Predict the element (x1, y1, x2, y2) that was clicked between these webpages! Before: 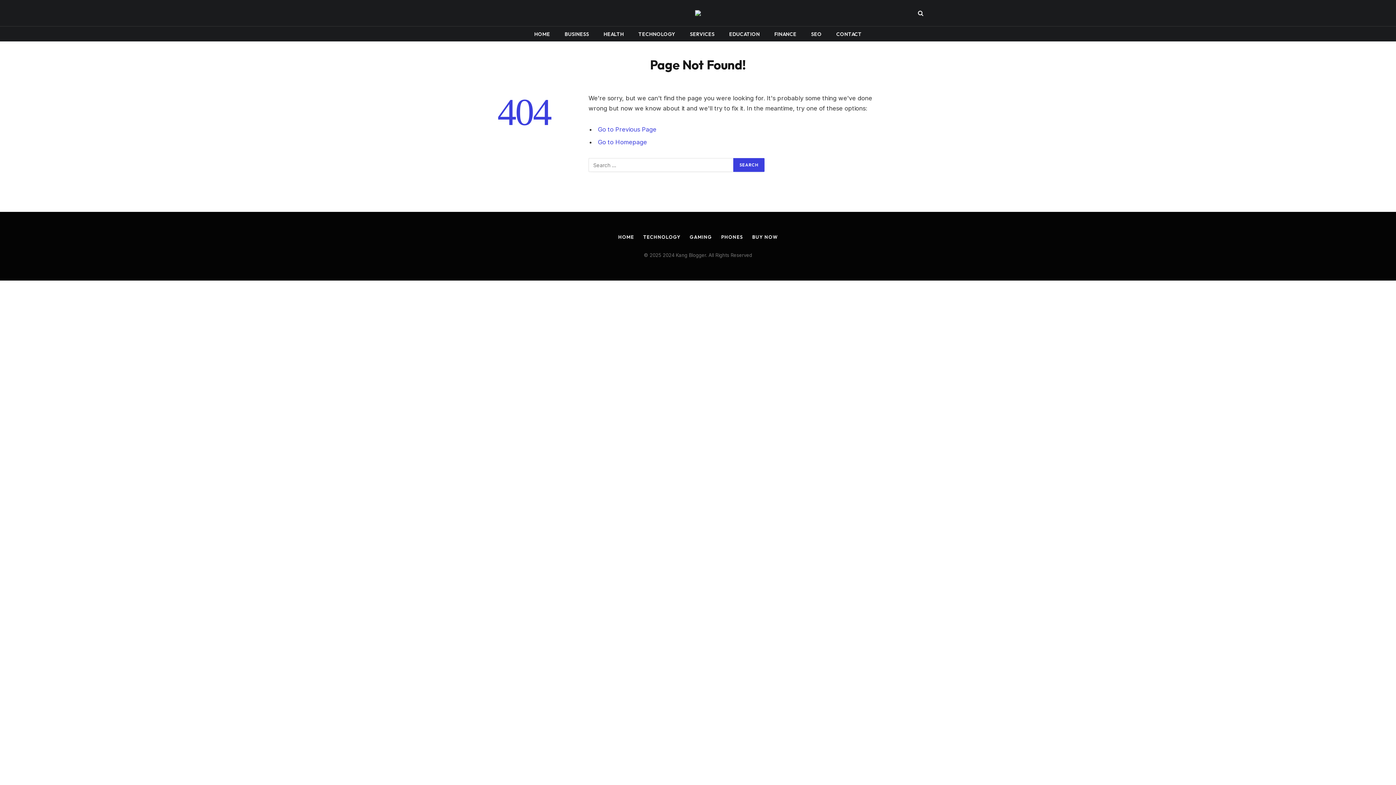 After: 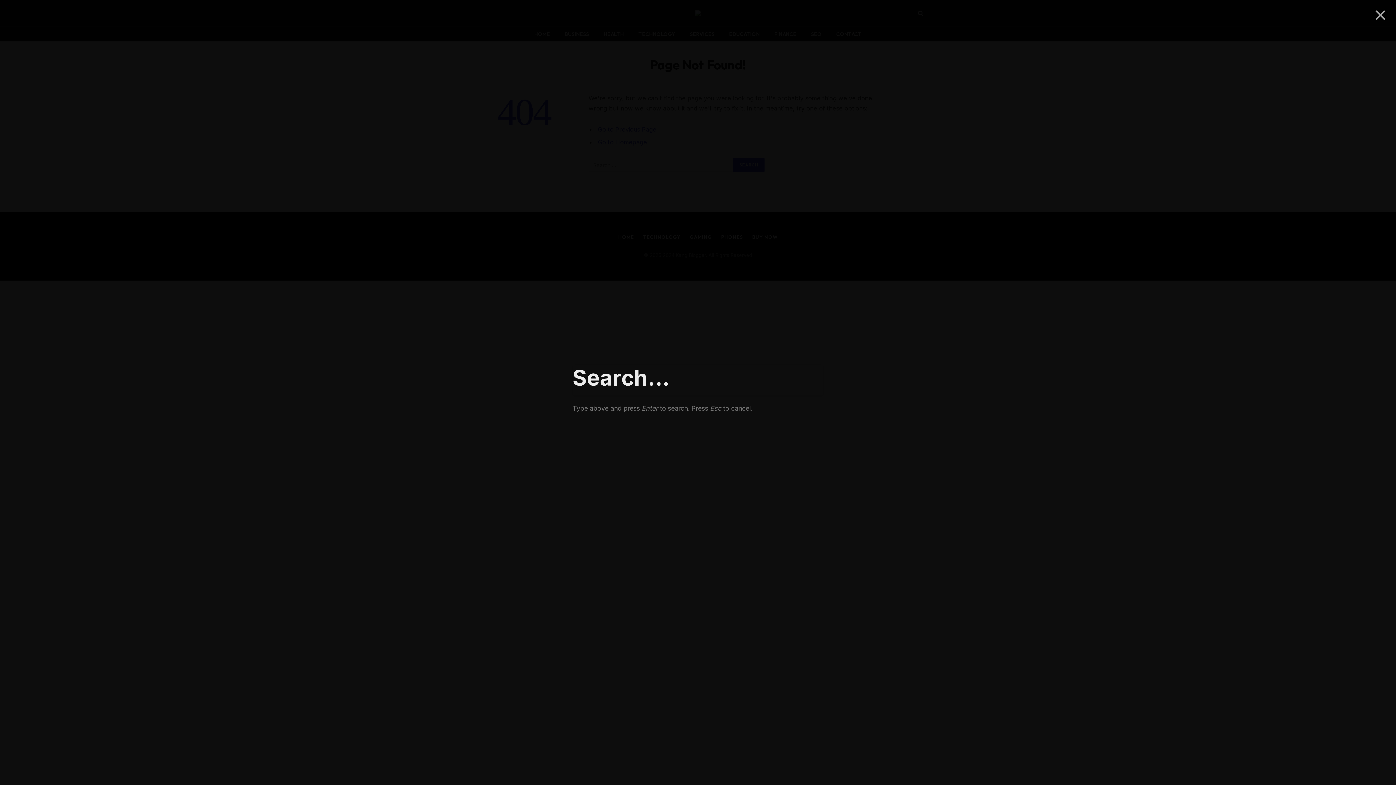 Action: bbox: (916, 4, 923, 21)